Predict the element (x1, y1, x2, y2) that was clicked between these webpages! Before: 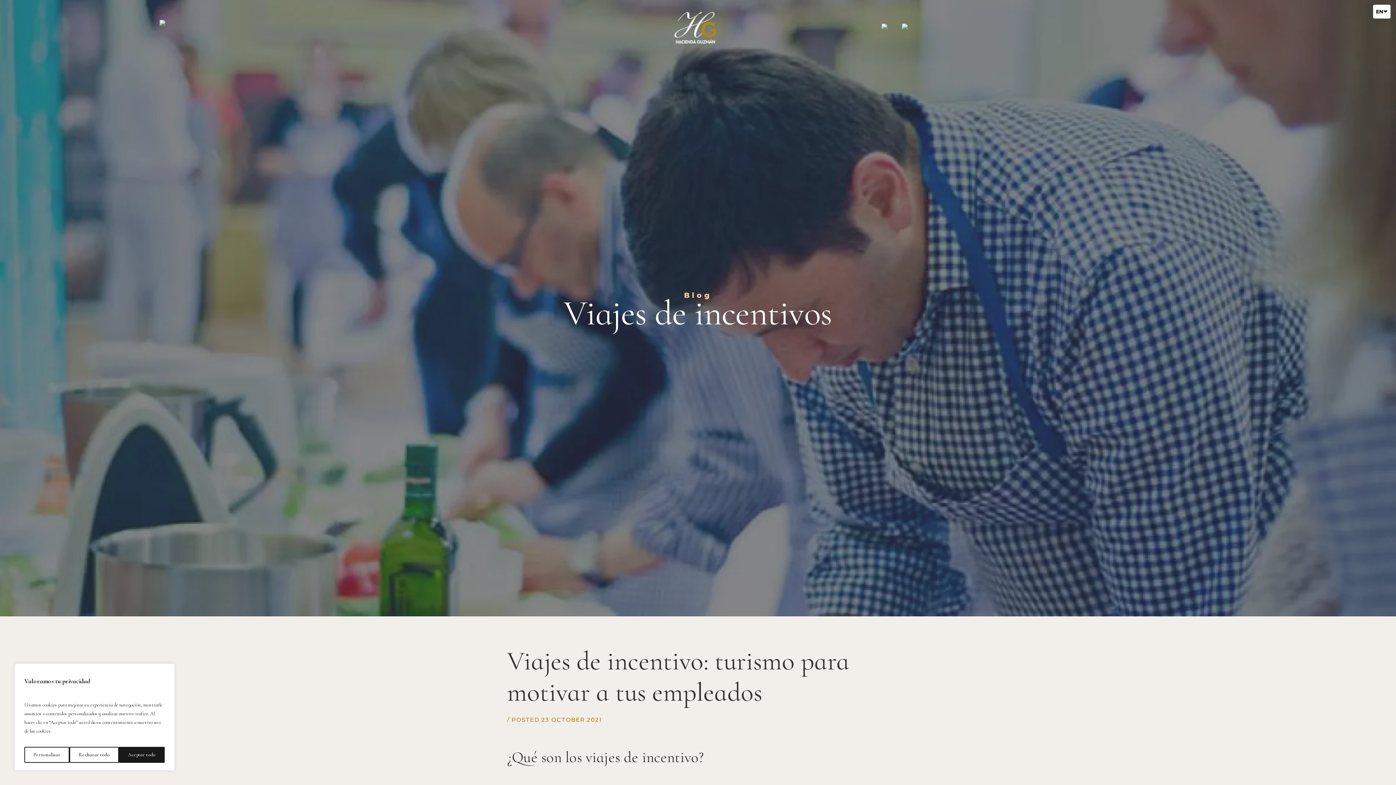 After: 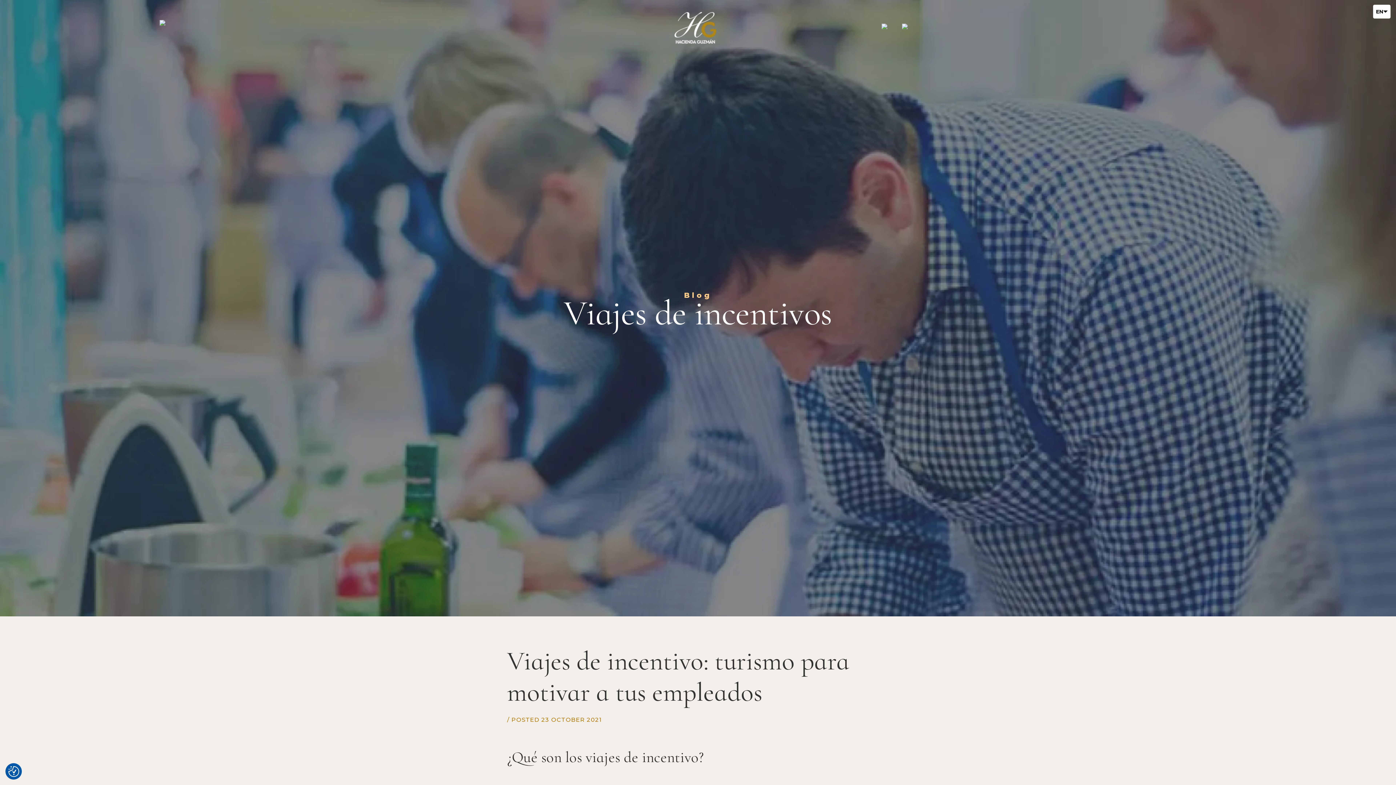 Action: label: Rechazar todo bbox: (69, 747, 118, 763)